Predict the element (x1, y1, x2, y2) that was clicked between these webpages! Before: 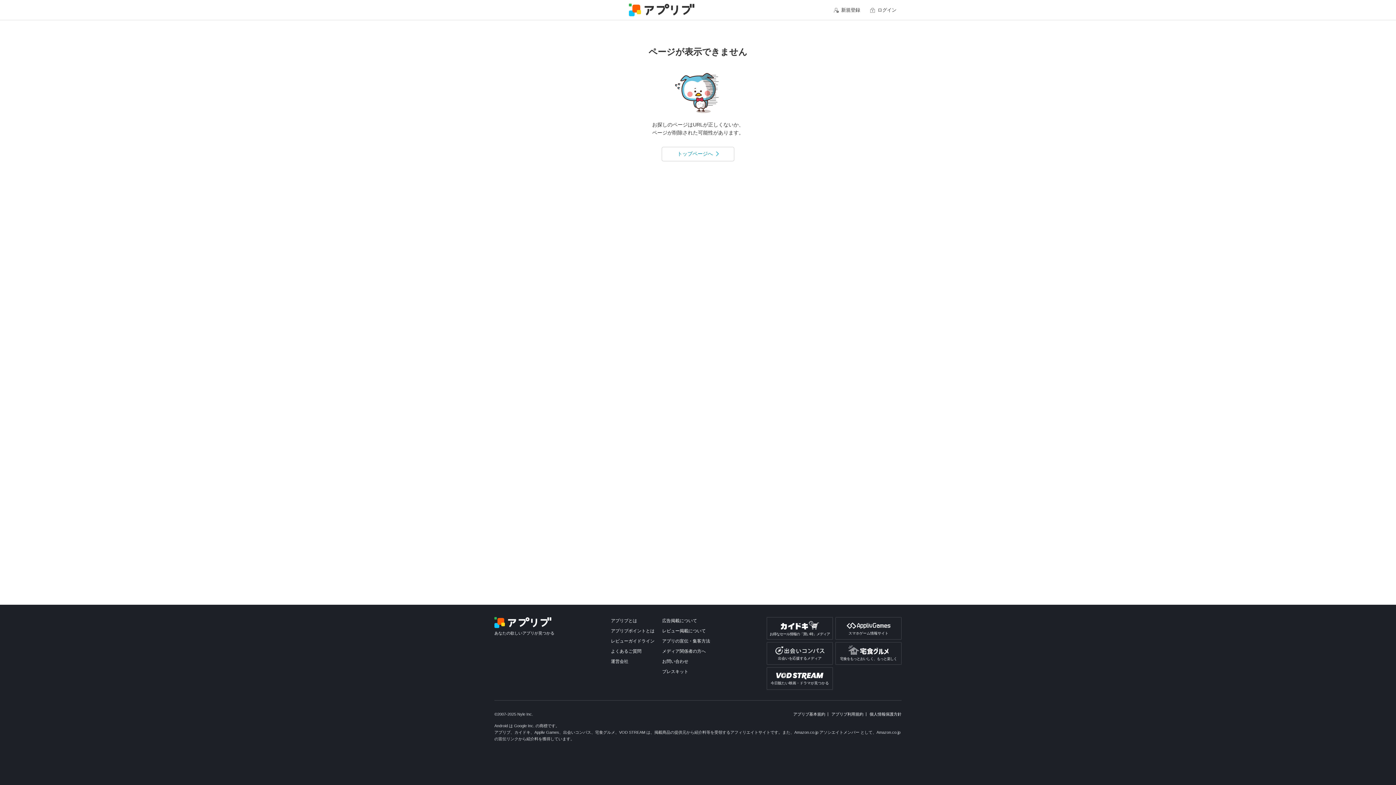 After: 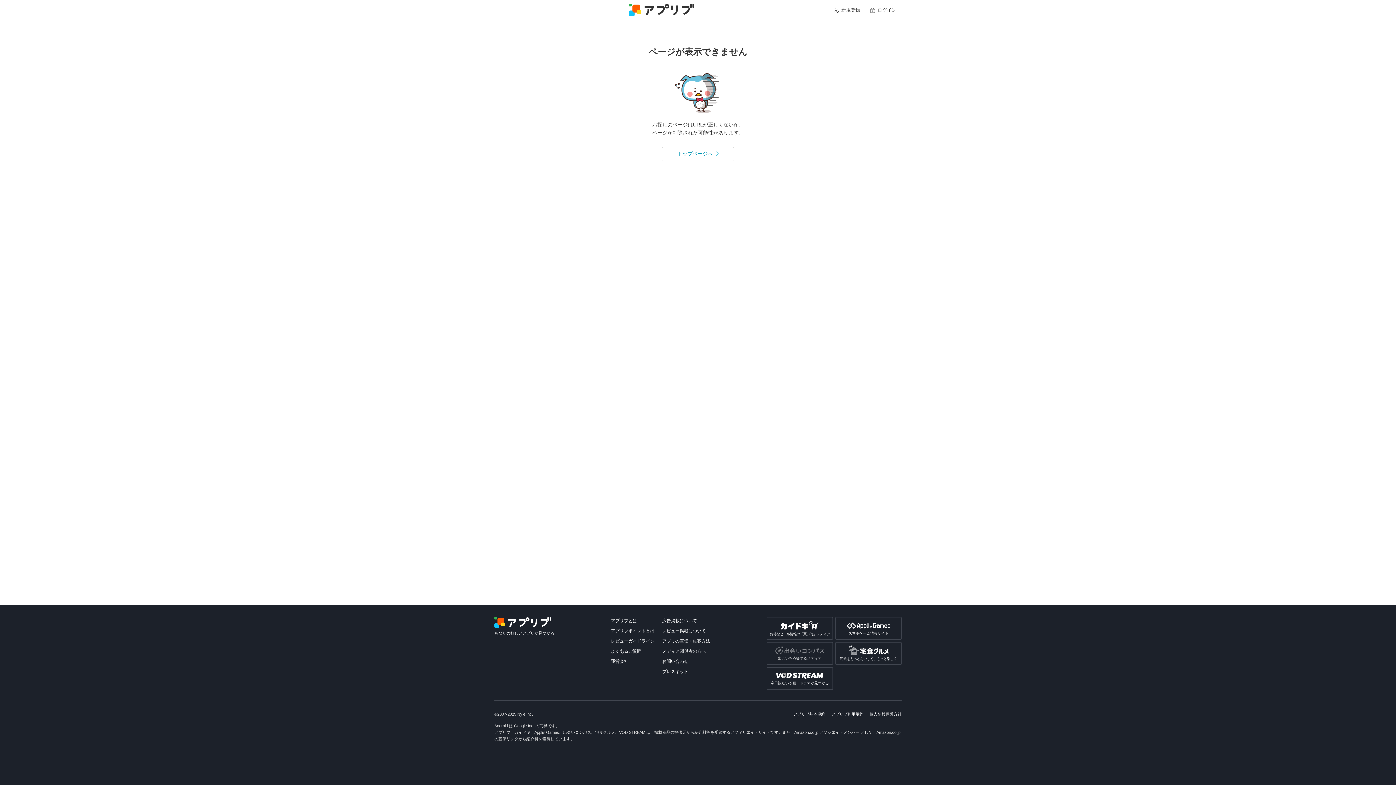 Action: bbox: (767, 642, 832, 664) label: 出会いを応援するメディア